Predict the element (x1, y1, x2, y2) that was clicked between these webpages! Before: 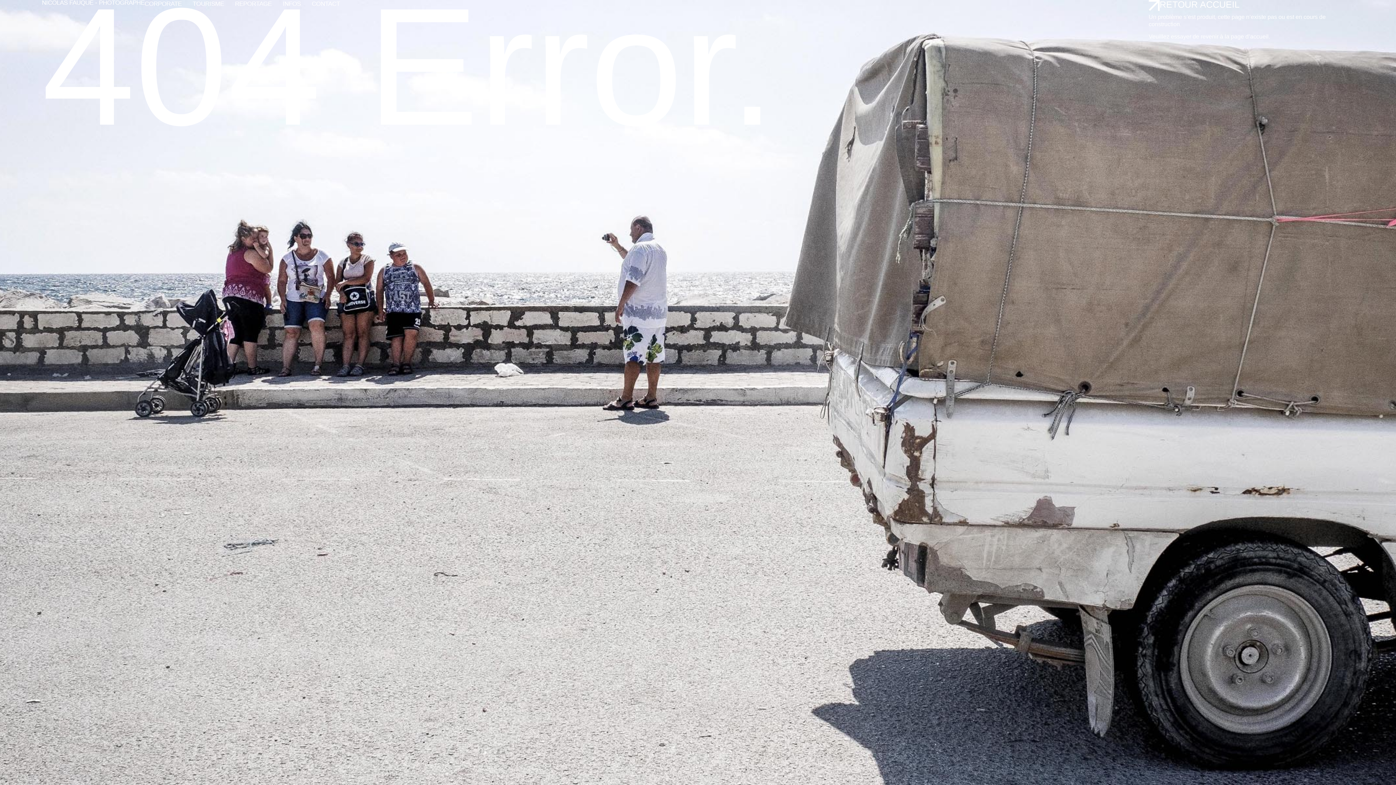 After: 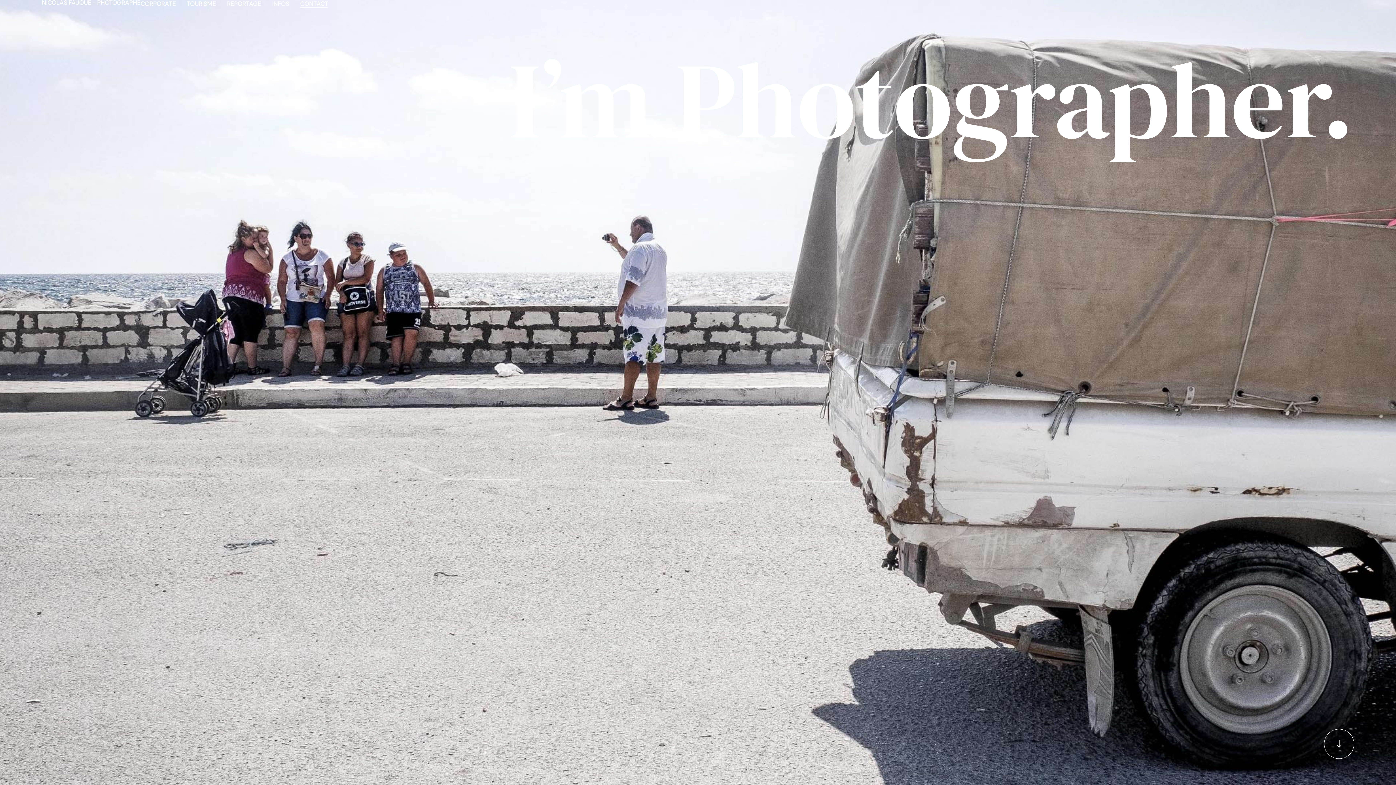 Action: label: CONTACT bbox: (311, 0, 340, 7)